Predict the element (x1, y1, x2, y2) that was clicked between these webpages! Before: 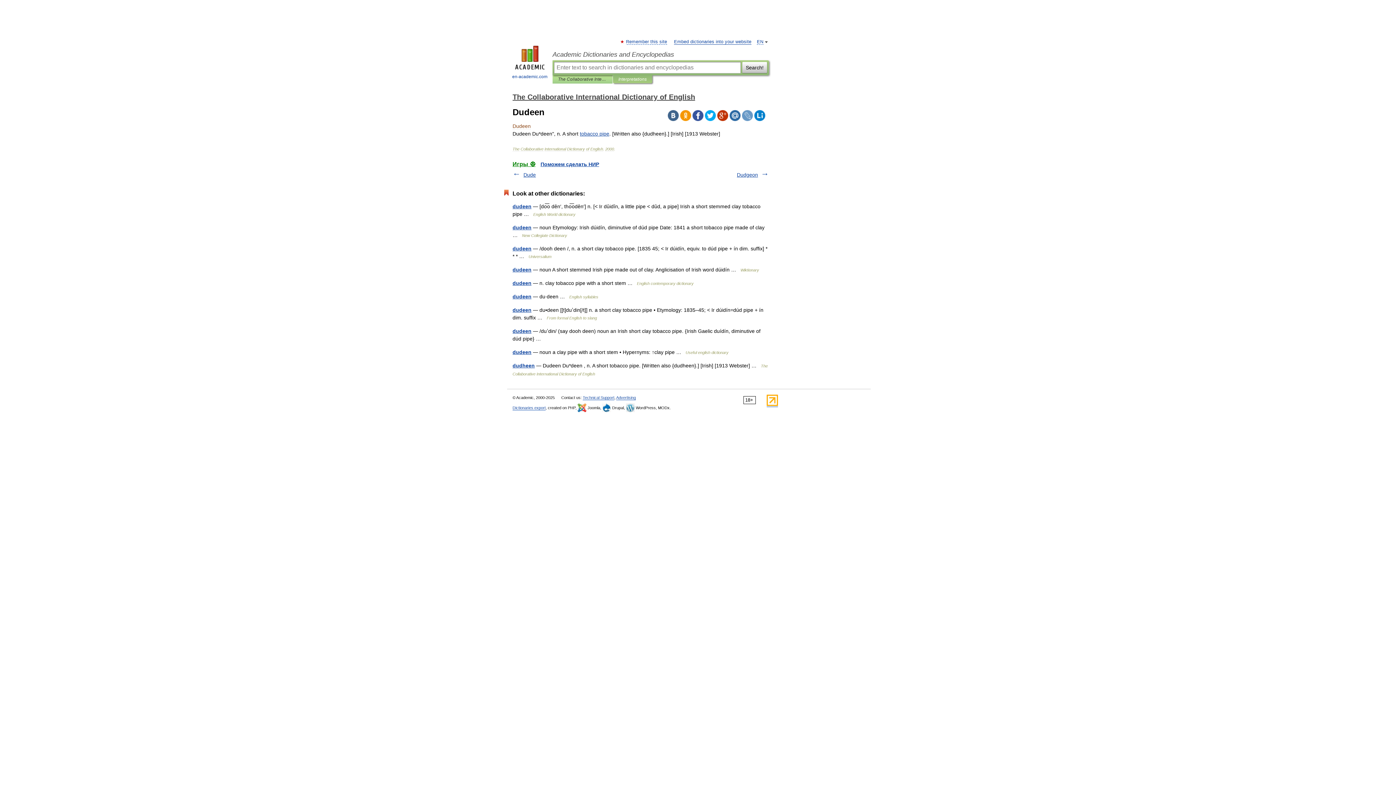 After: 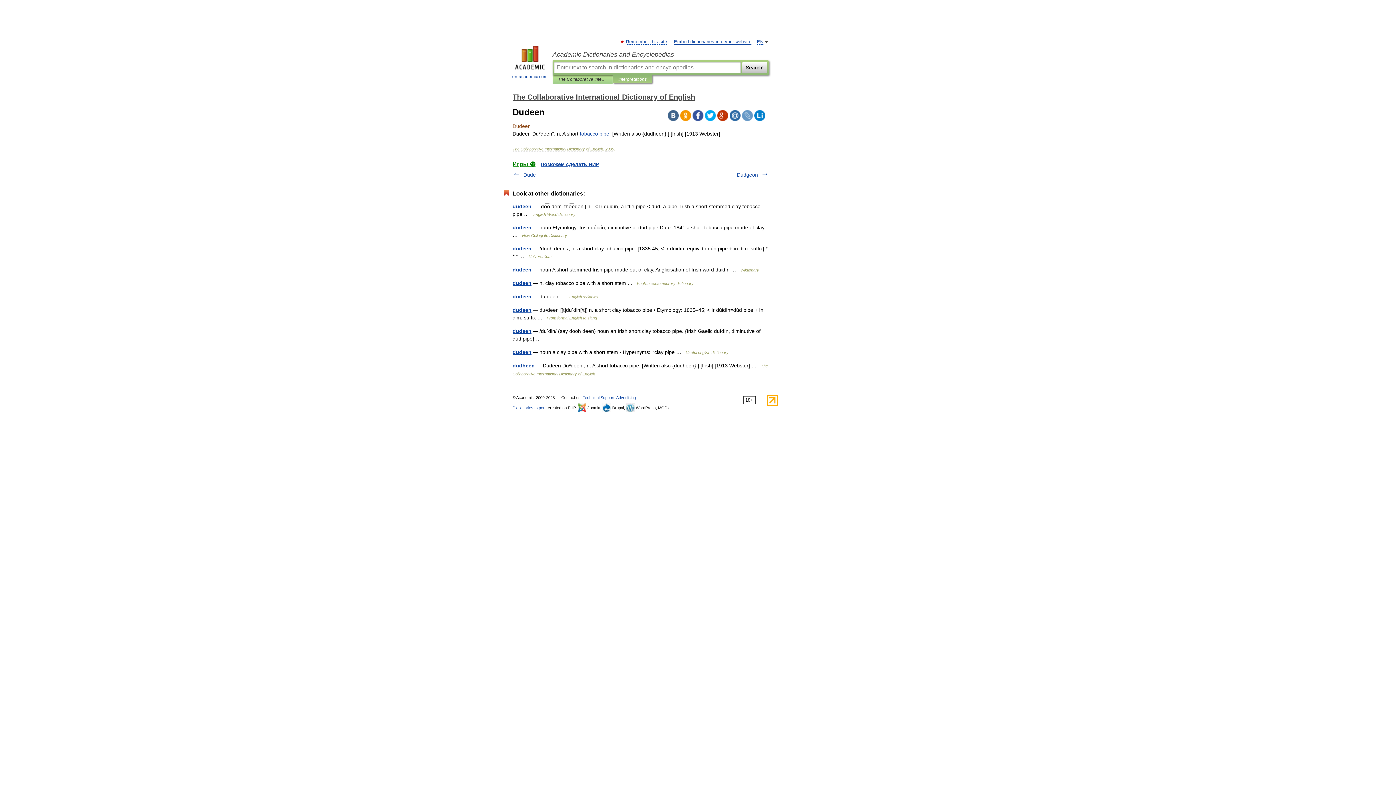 Action: bbox: (754, 110, 765, 121)